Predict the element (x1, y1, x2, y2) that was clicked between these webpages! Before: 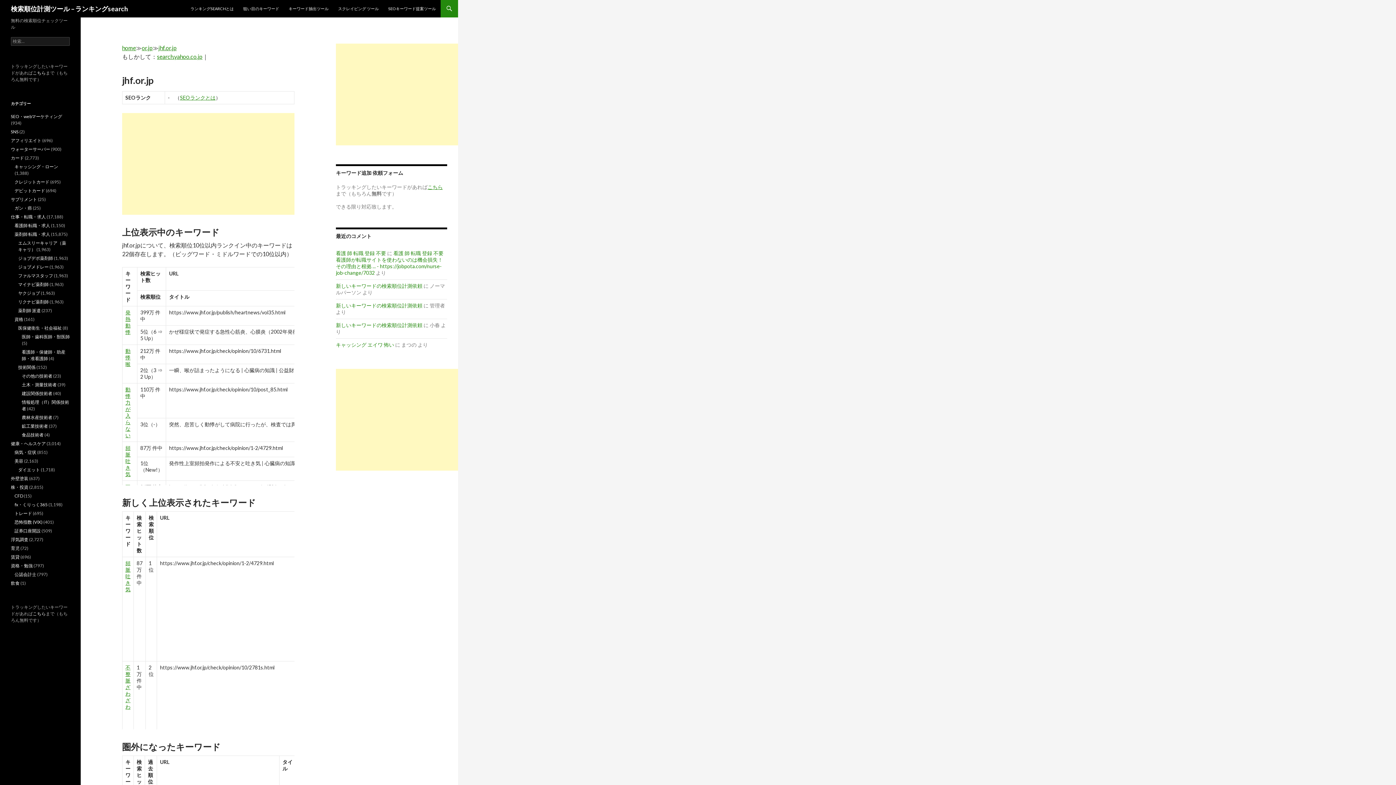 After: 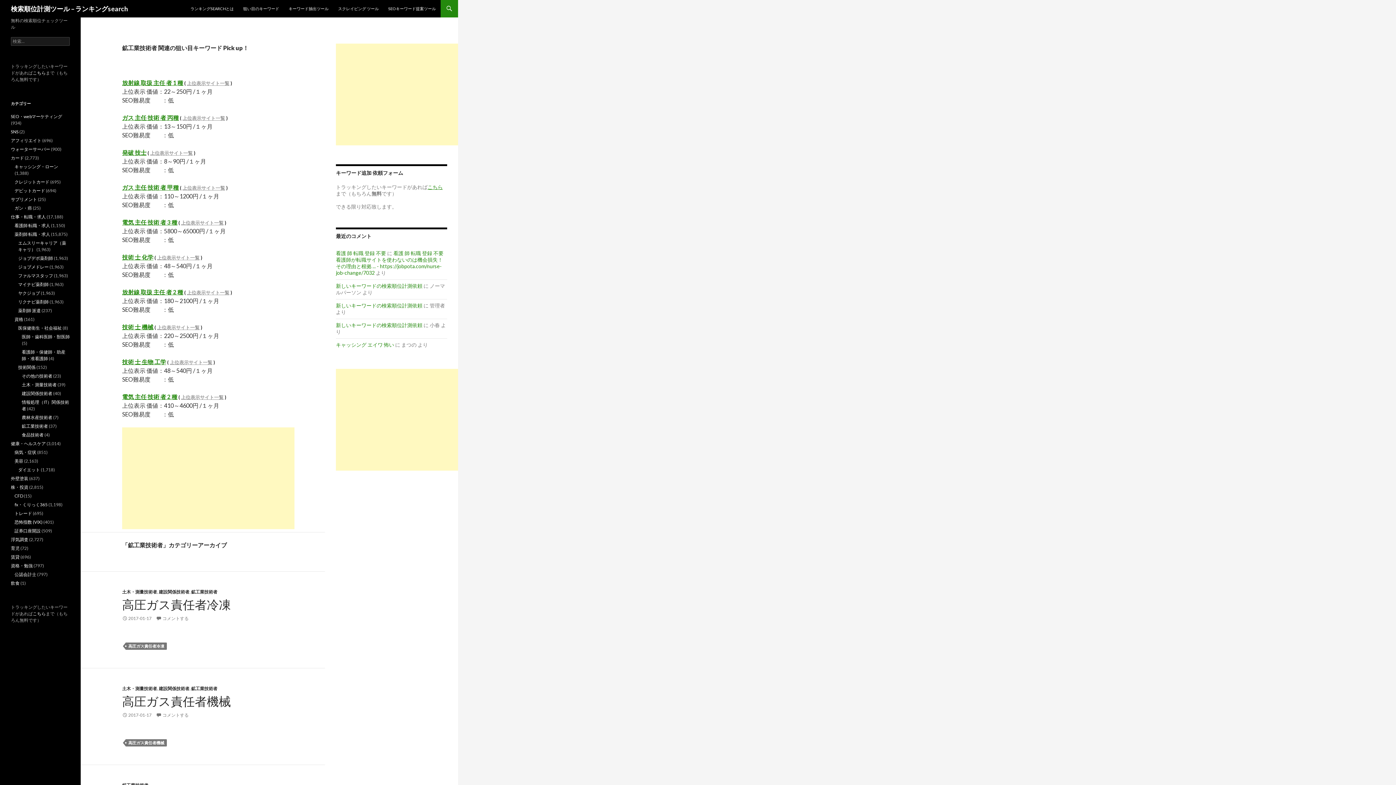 Action: label: 鉱工業技術者 bbox: (21, 423, 48, 429)